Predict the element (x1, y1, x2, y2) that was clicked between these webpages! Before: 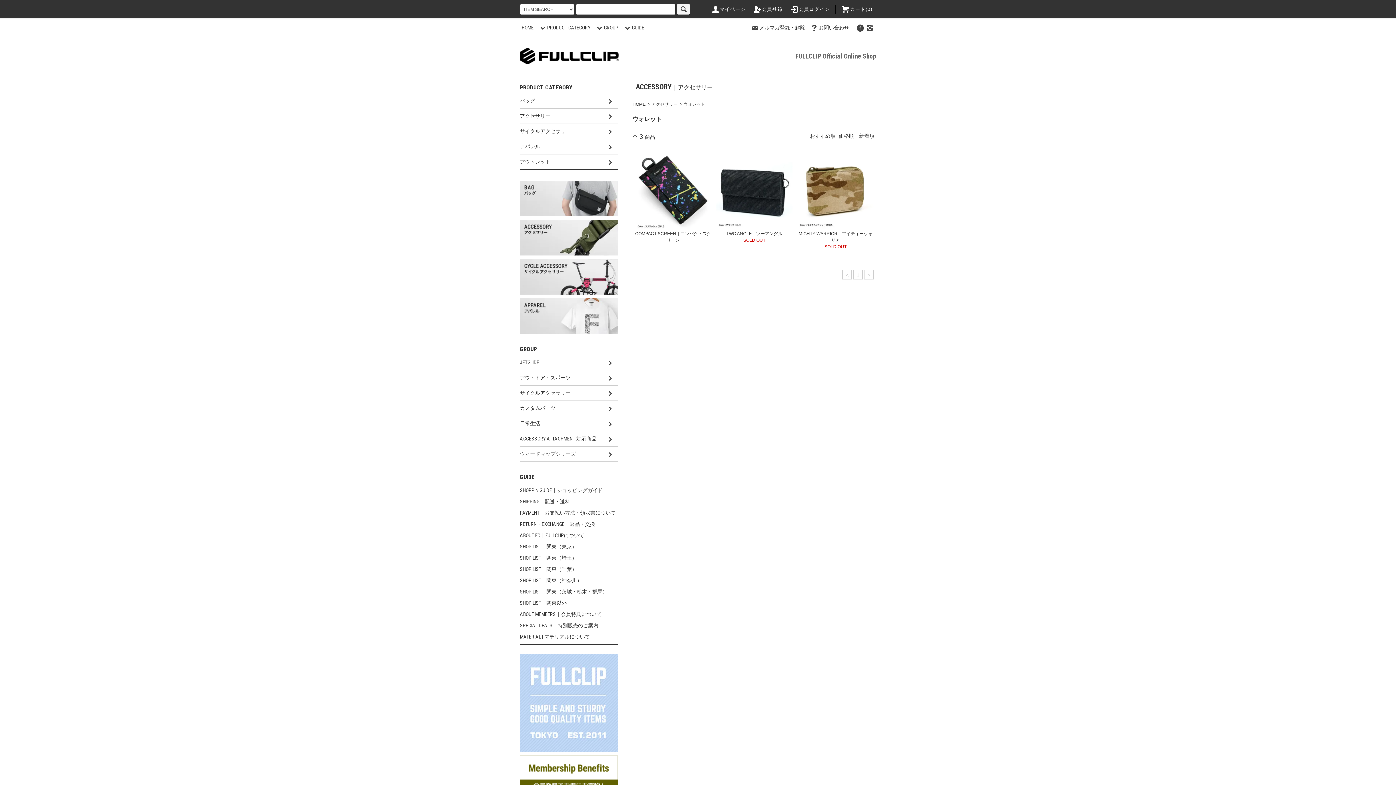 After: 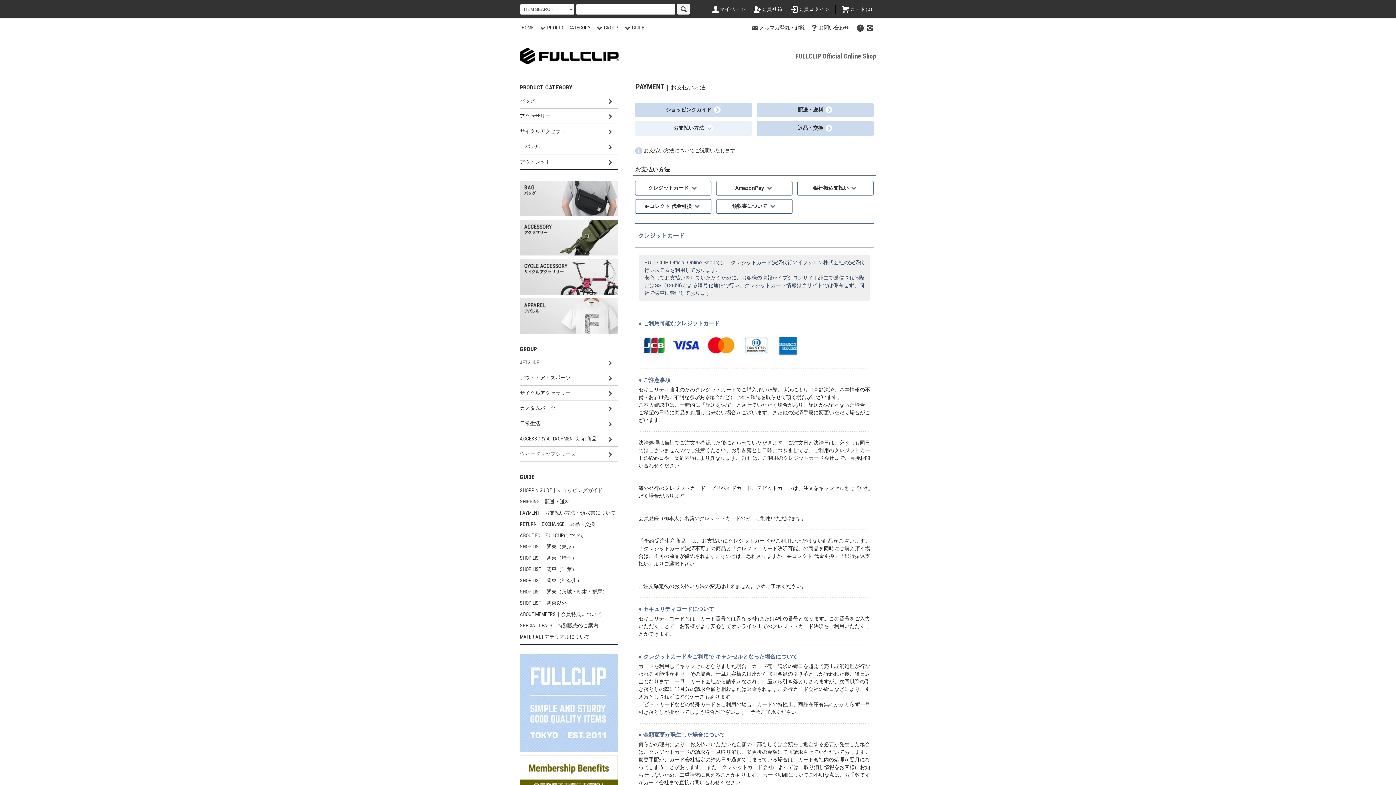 Action: bbox: (520, 509, 618, 520) label: PAYMENT｜お支払い方法・領収書について